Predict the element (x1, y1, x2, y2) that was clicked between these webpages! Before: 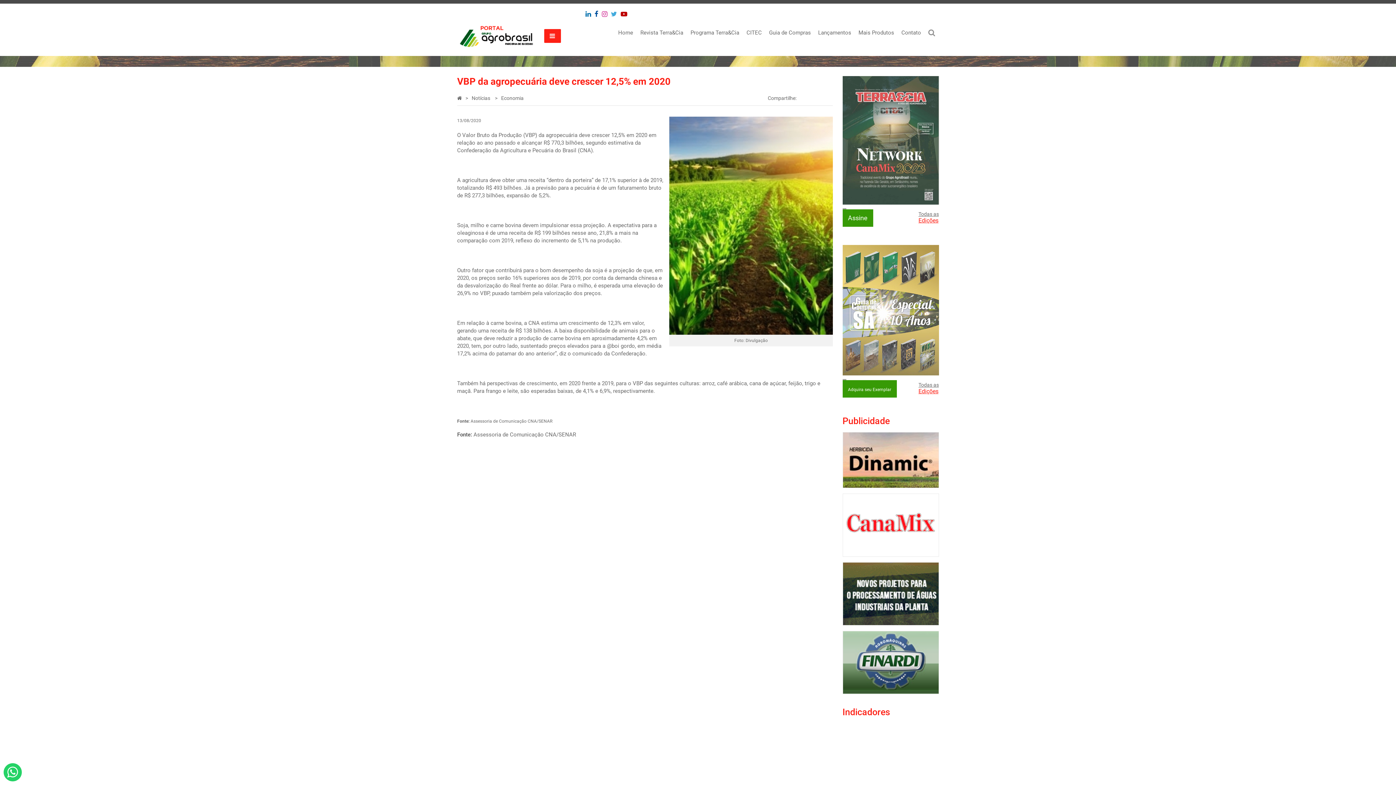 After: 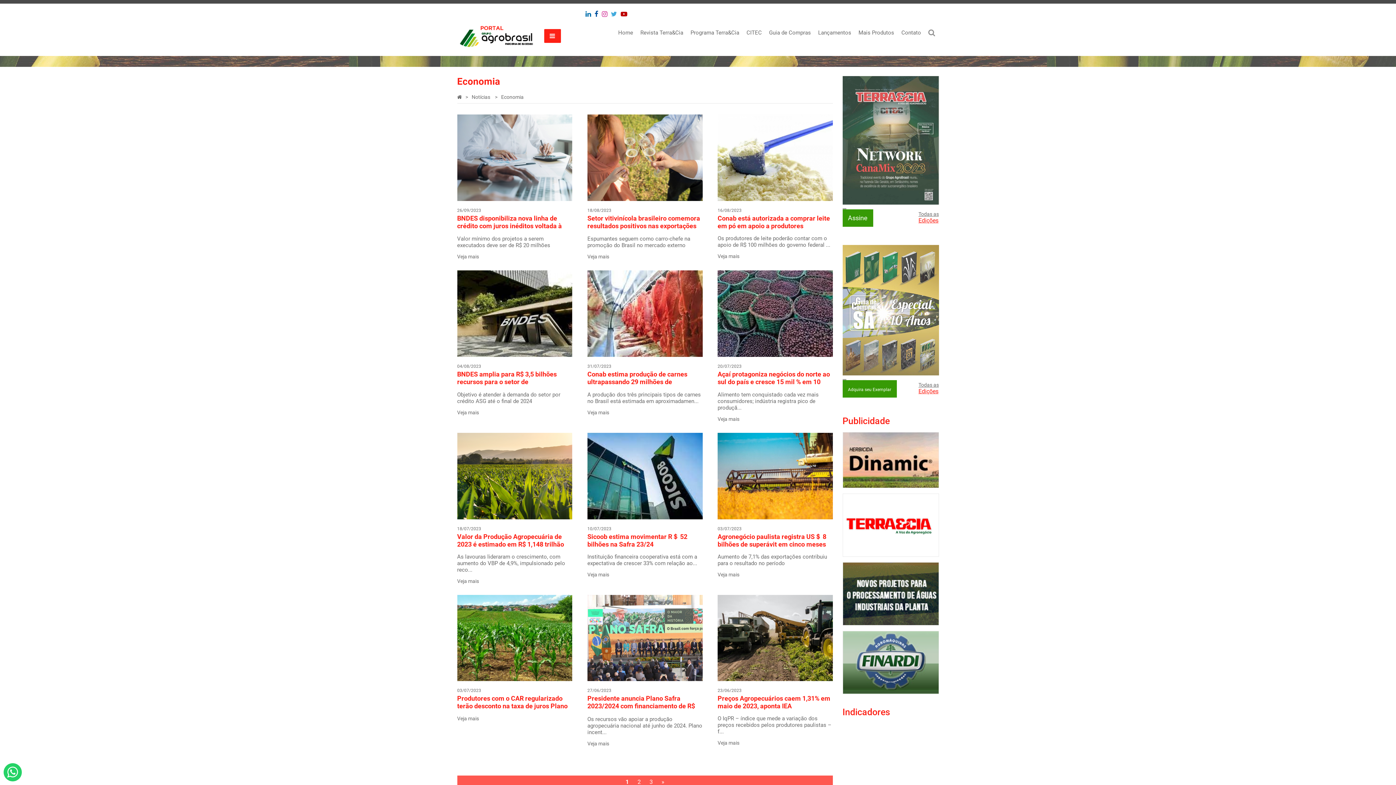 Action: bbox: (501, 95, 523, 101) label: Economia